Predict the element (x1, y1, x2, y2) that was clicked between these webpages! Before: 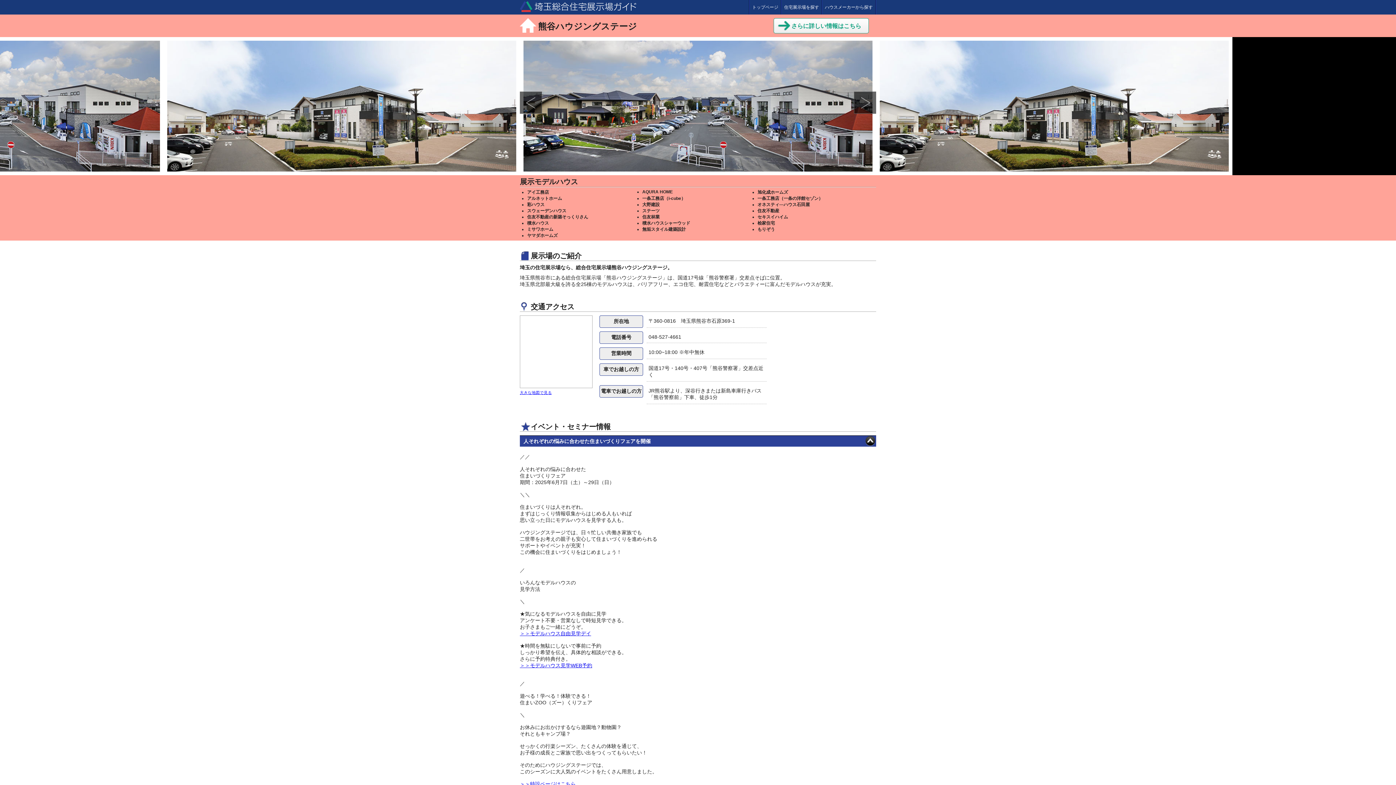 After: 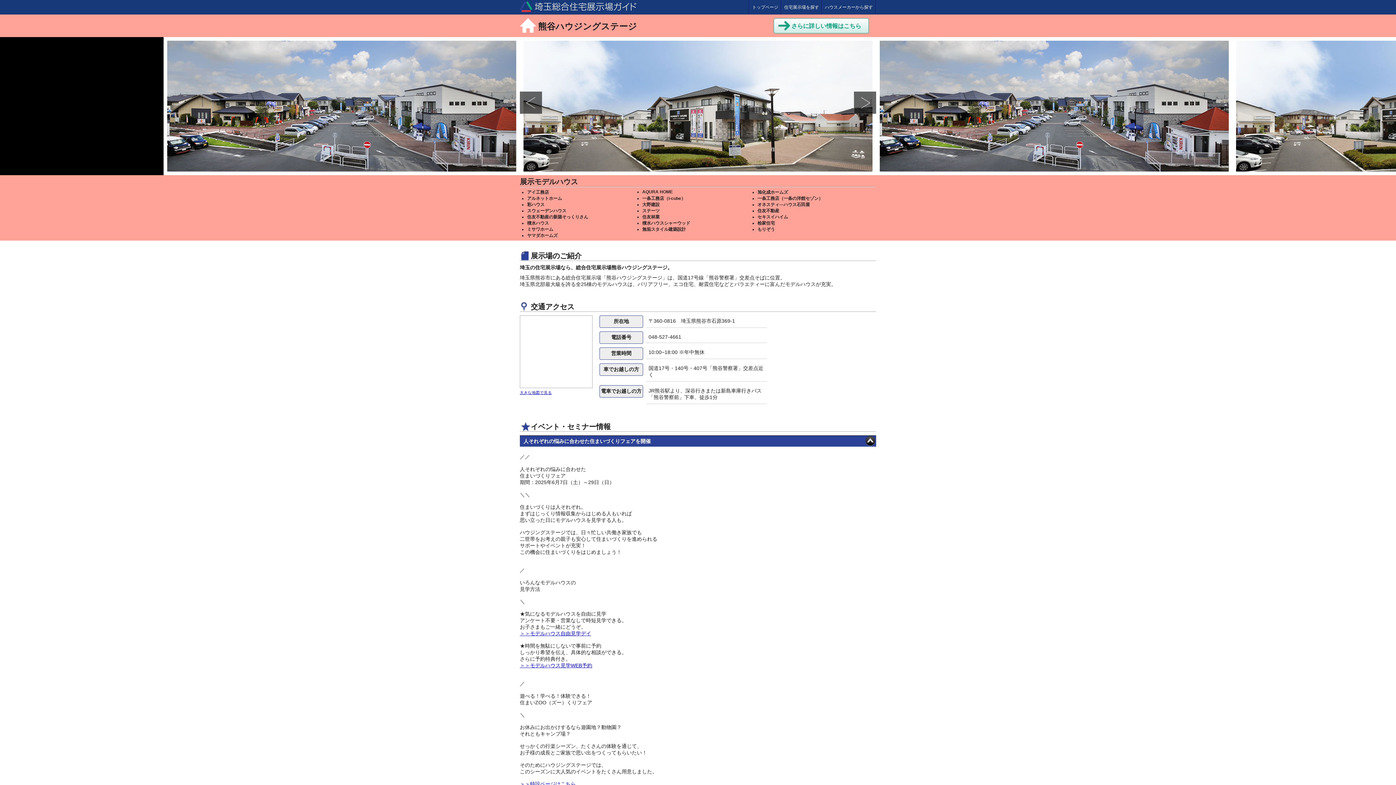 Action: label:  さらに詳しい情報はこちら bbox: (773, 18, 869, 33)